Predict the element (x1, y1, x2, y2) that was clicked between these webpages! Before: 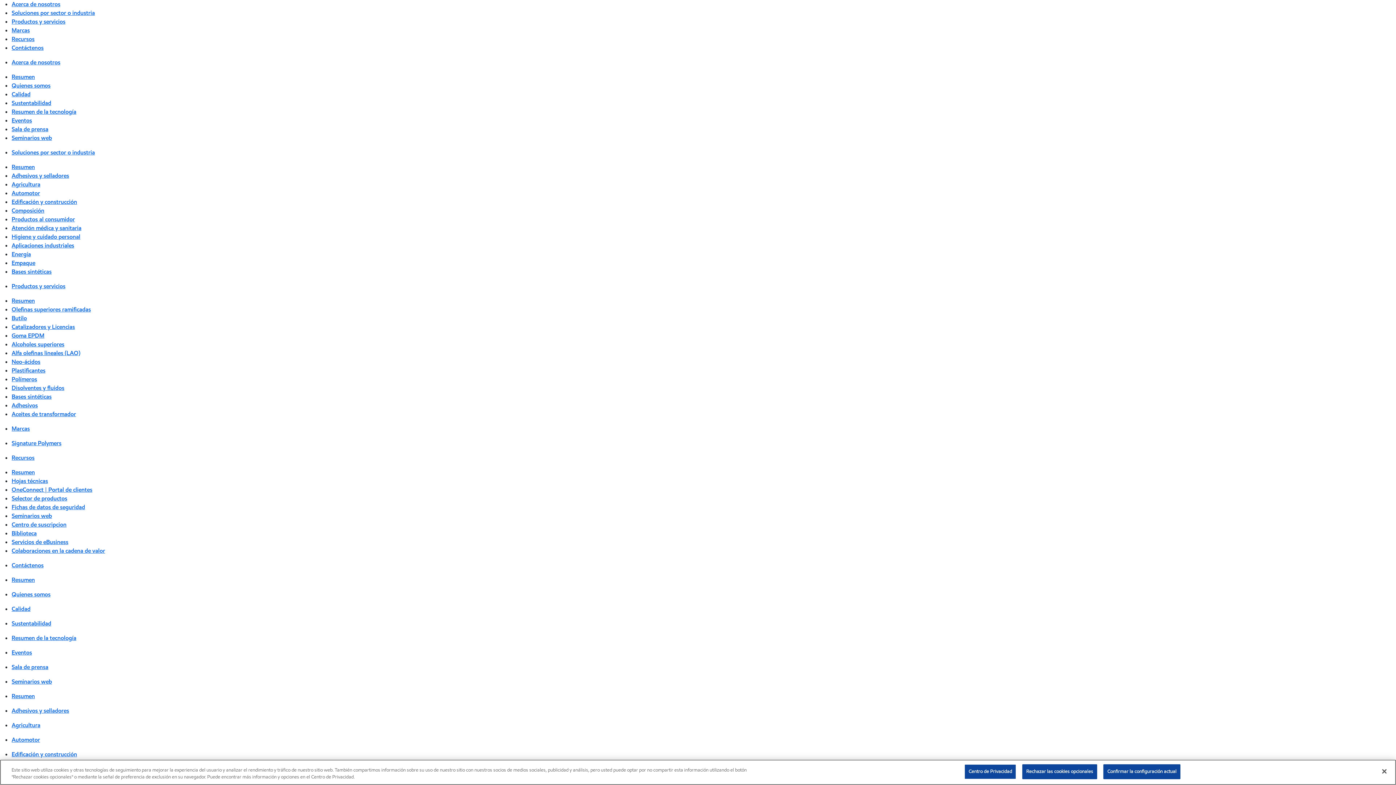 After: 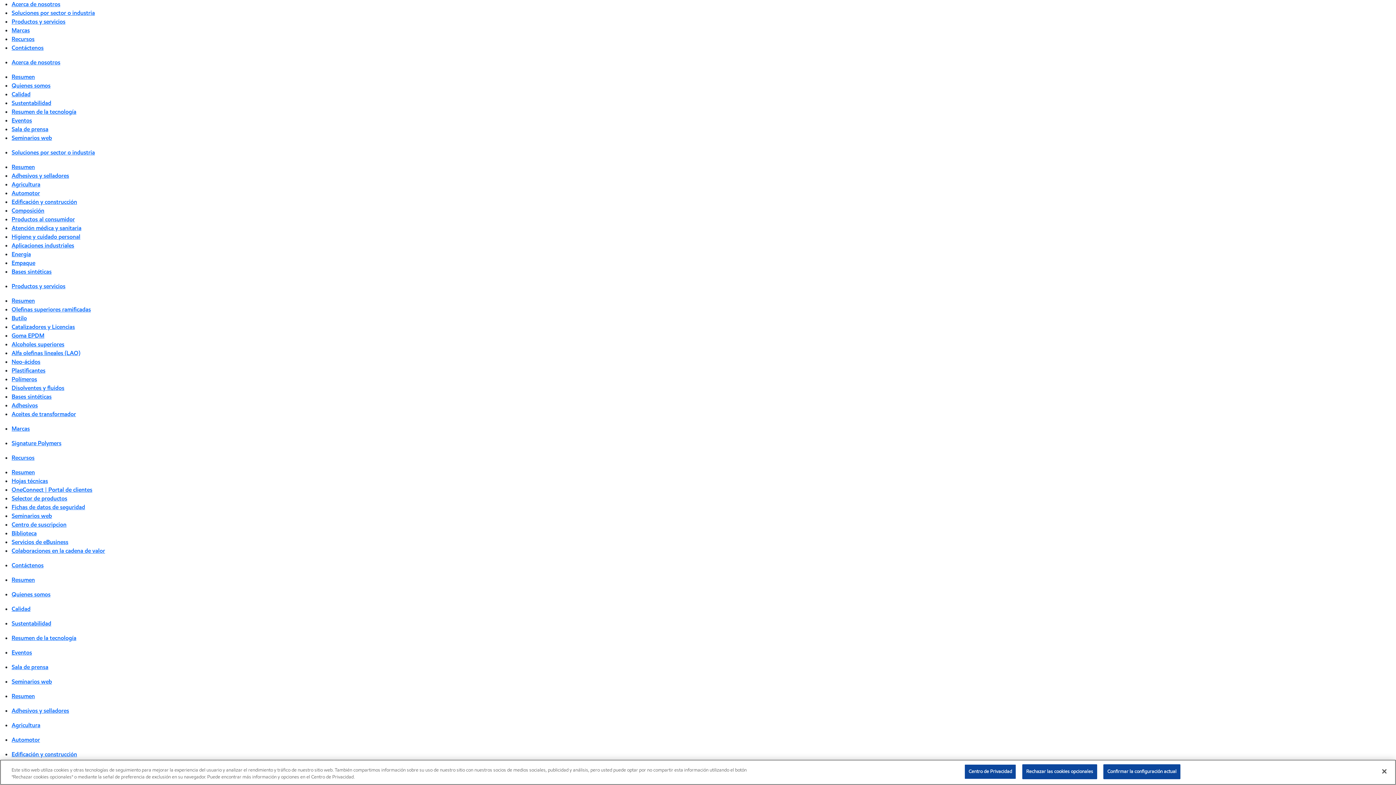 Action: label: Edificación y construcción bbox: (11, 198, 77, 205)